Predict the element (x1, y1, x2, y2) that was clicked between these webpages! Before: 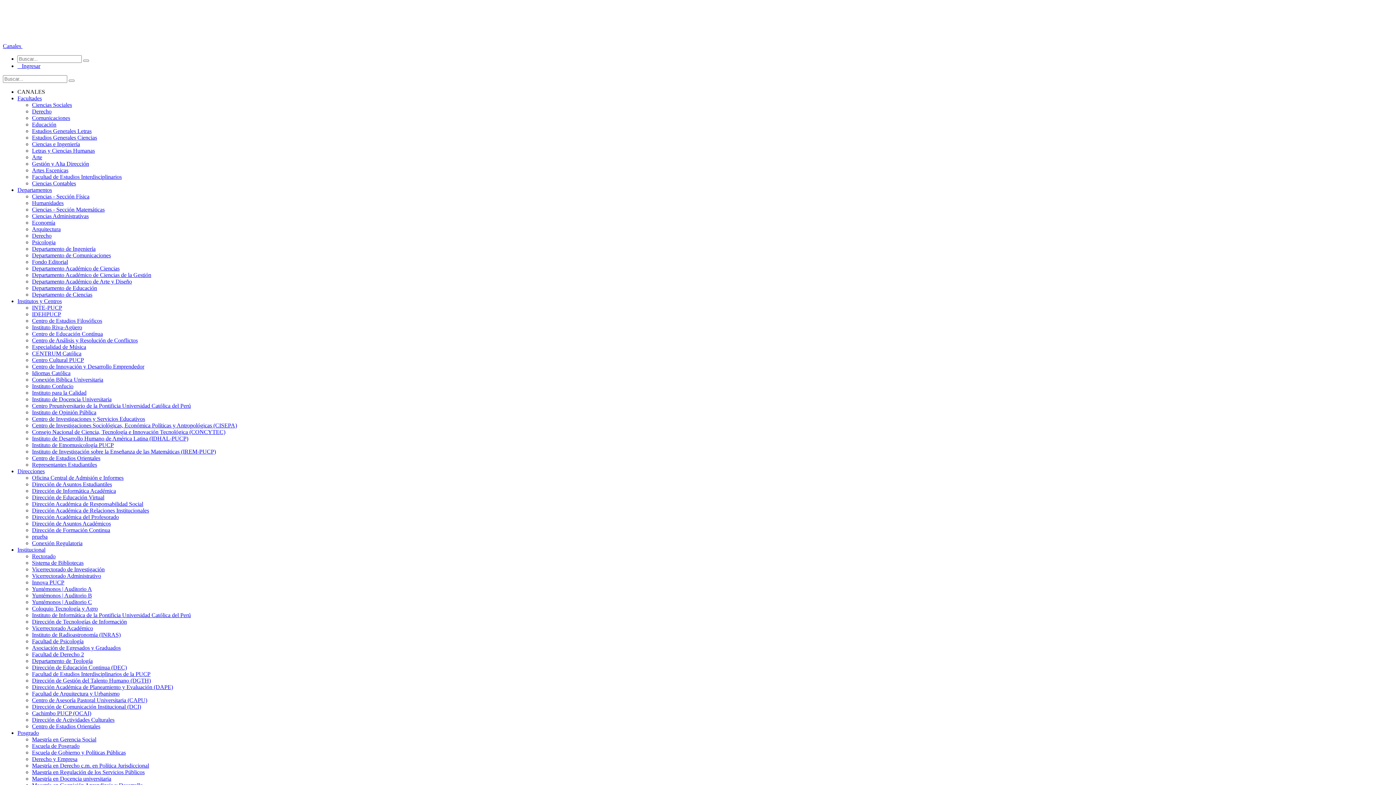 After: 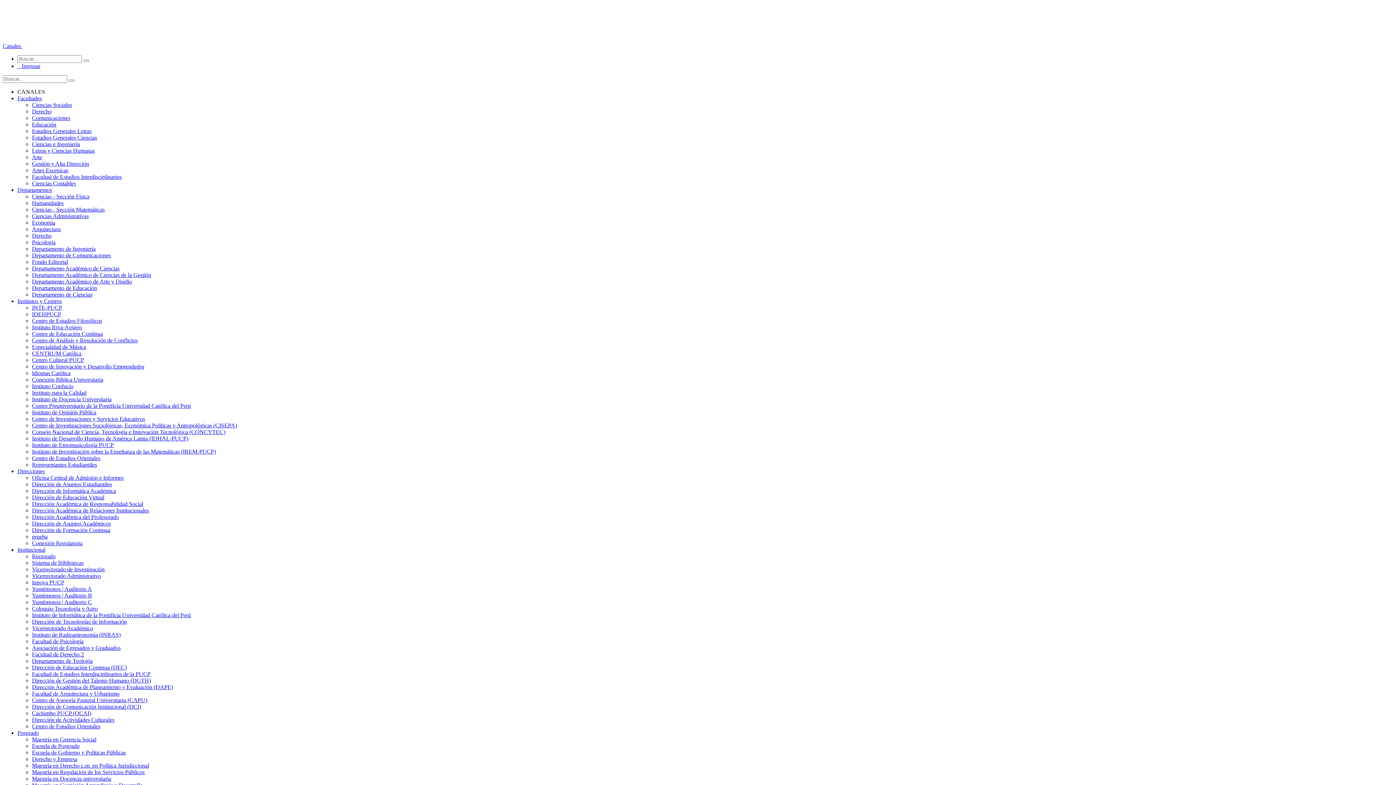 Action: label: Centro de Asesoría Pastoral Universitaria (CAPU) bbox: (32, 697, 147, 703)